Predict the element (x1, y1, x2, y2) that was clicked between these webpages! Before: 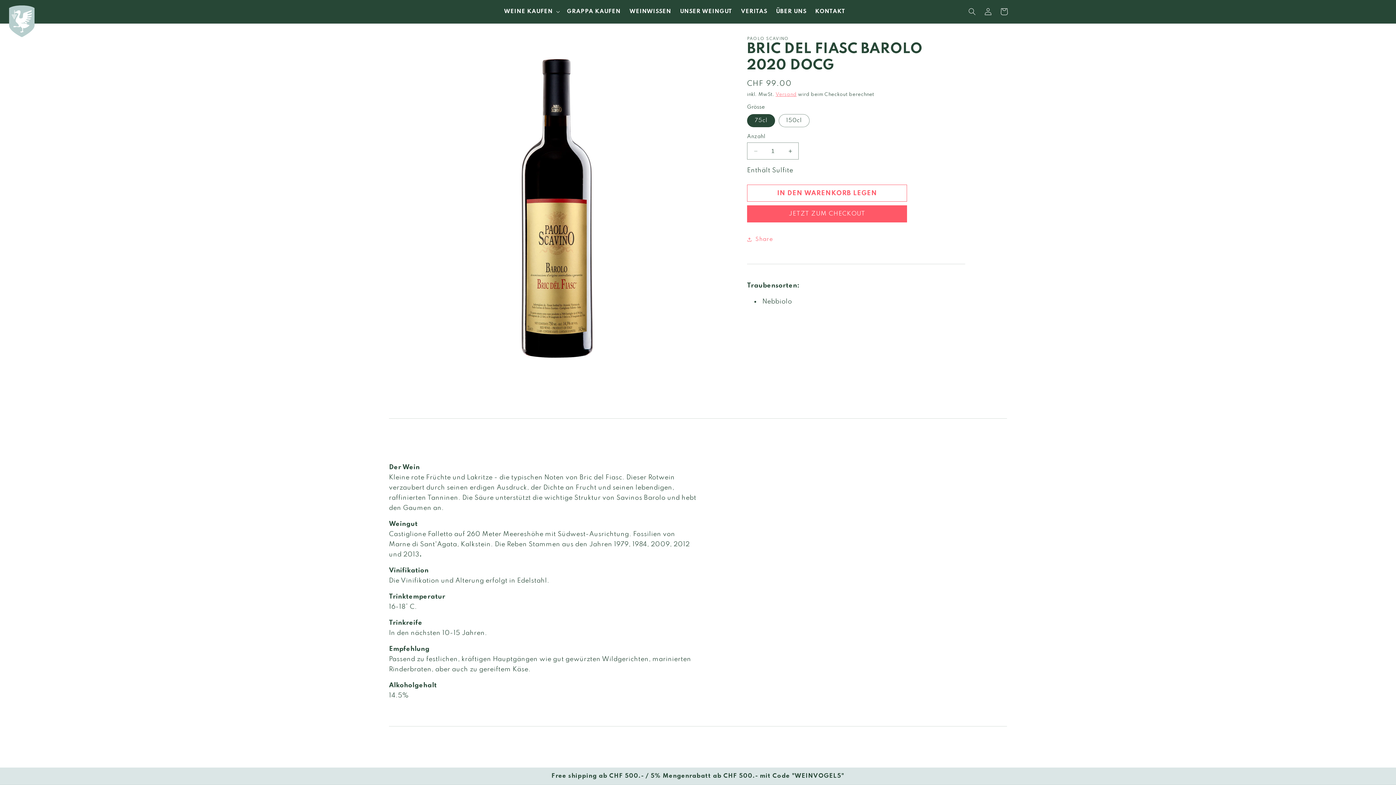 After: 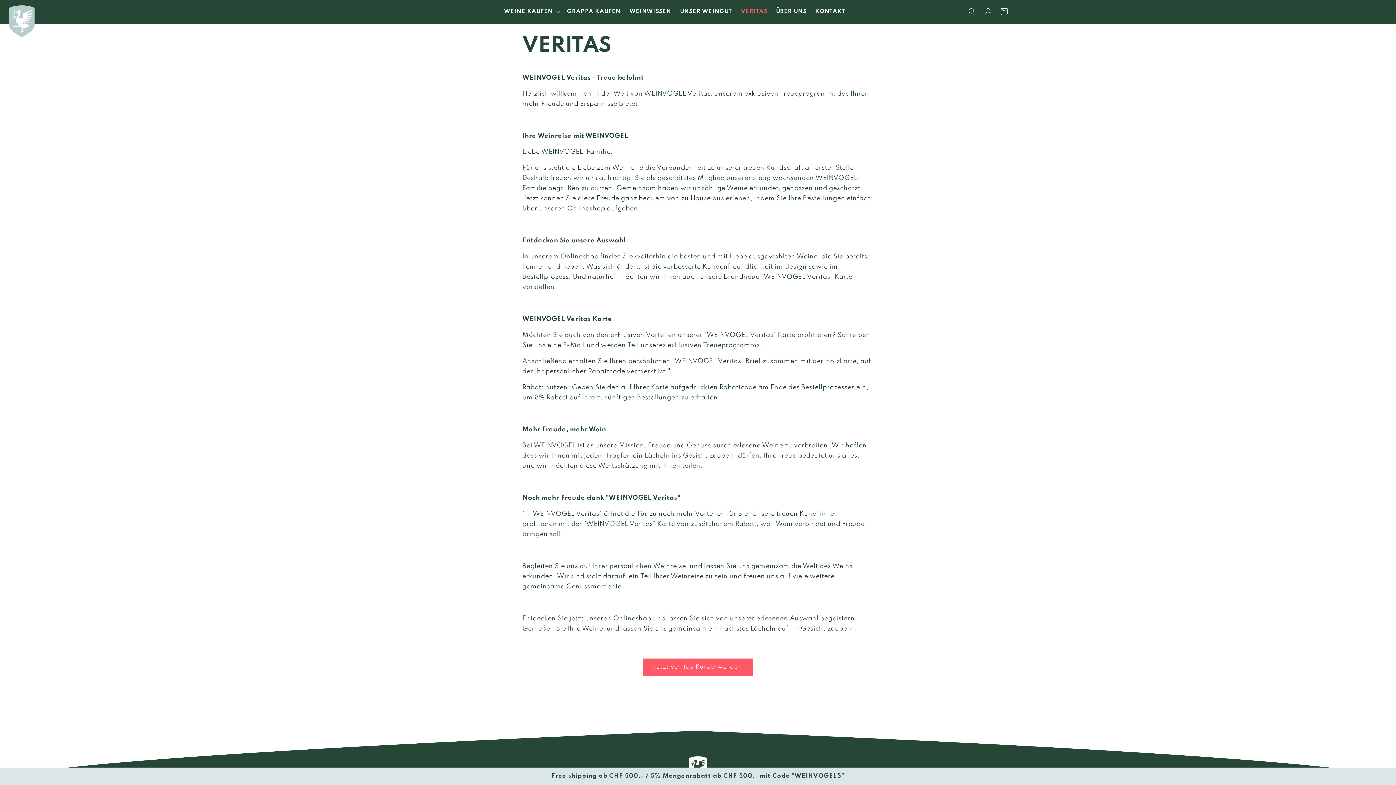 Action: label: VERITAS bbox: (736, 4, 771, 19)